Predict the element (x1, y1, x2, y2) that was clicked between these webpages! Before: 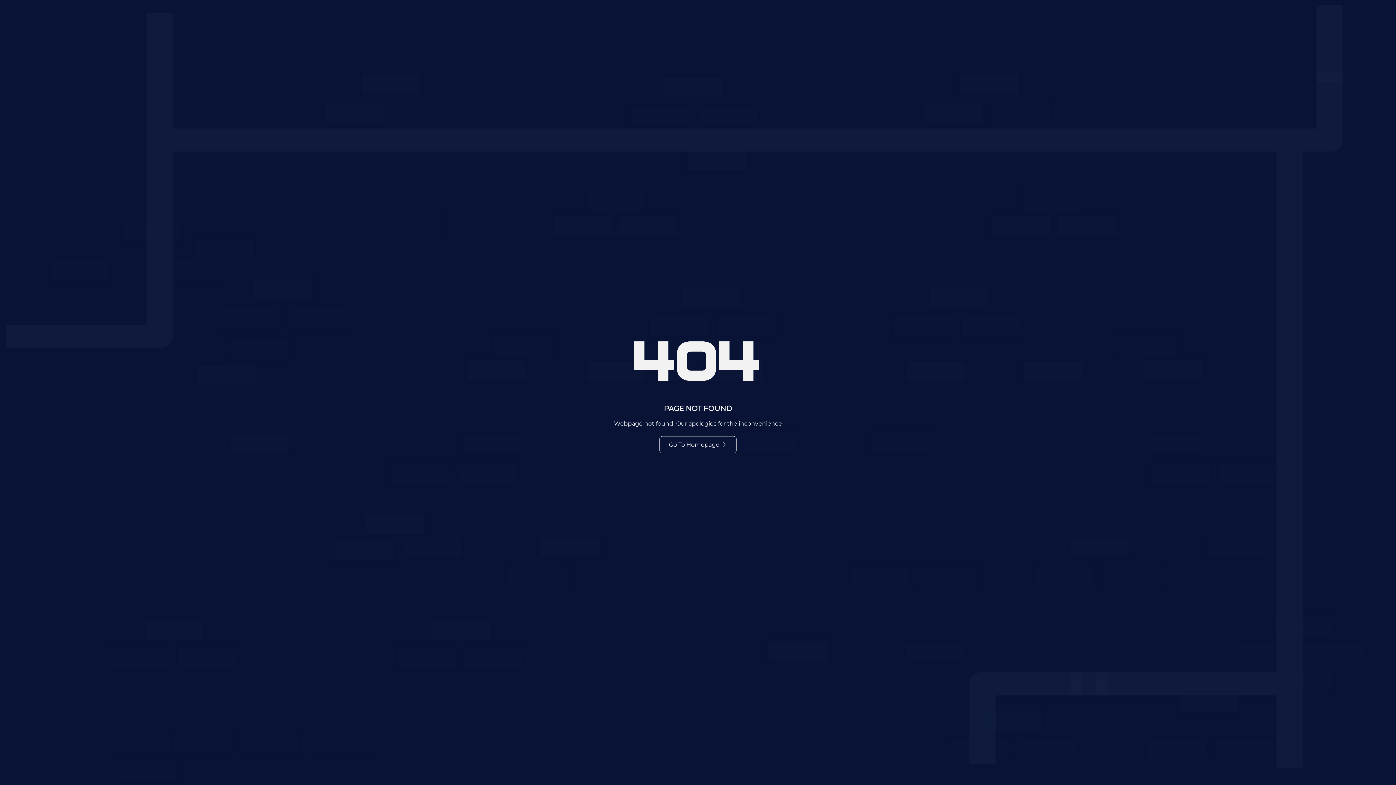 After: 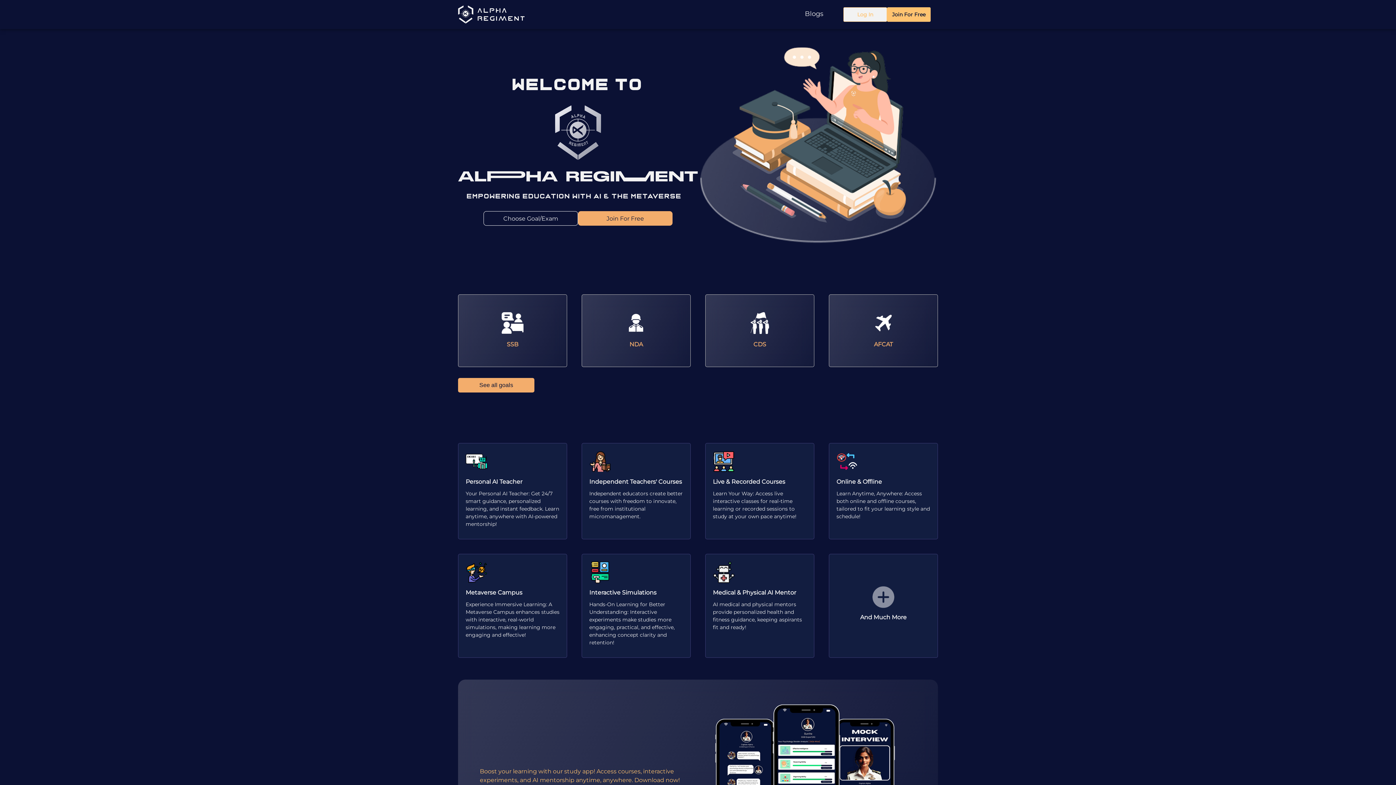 Action: bbox: (659, 436, 736, 453) label: Go To Homepage